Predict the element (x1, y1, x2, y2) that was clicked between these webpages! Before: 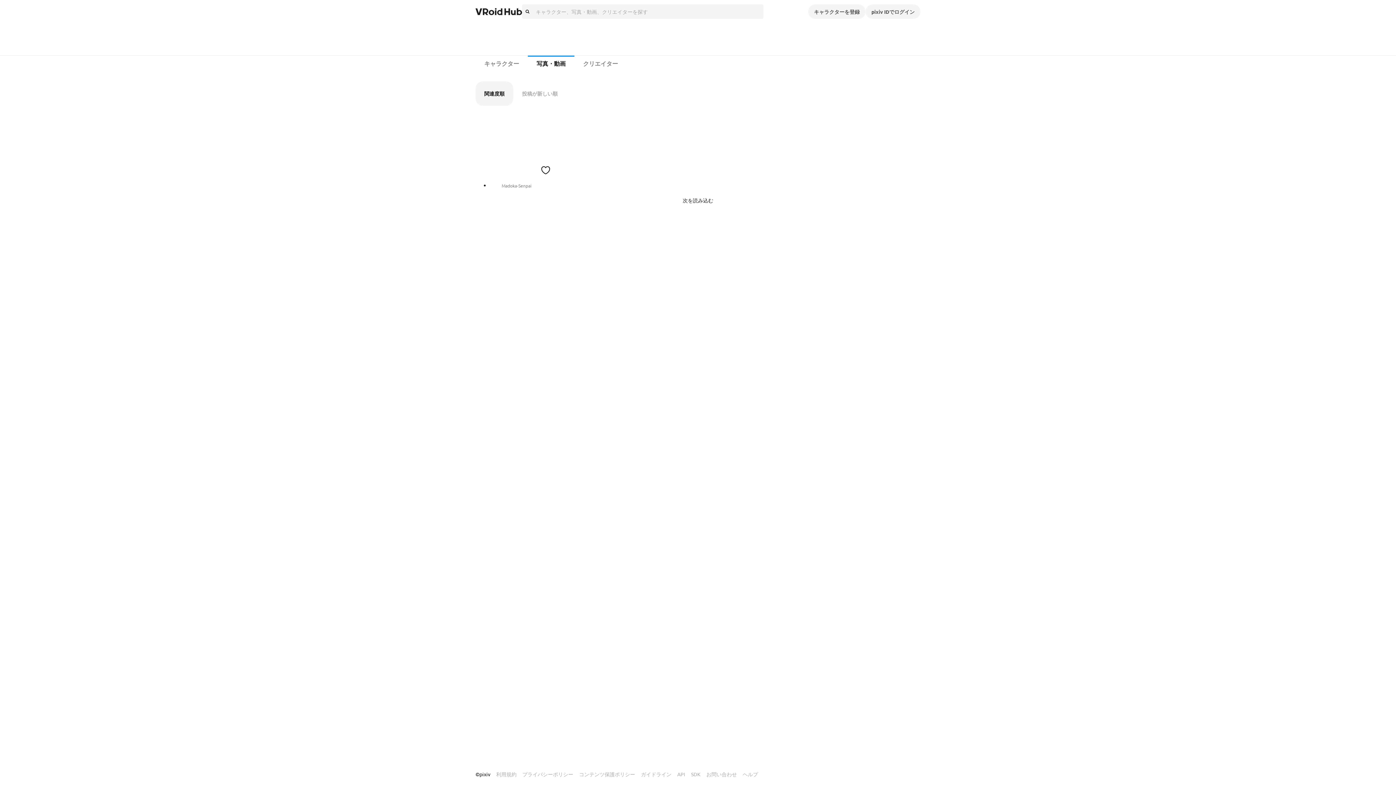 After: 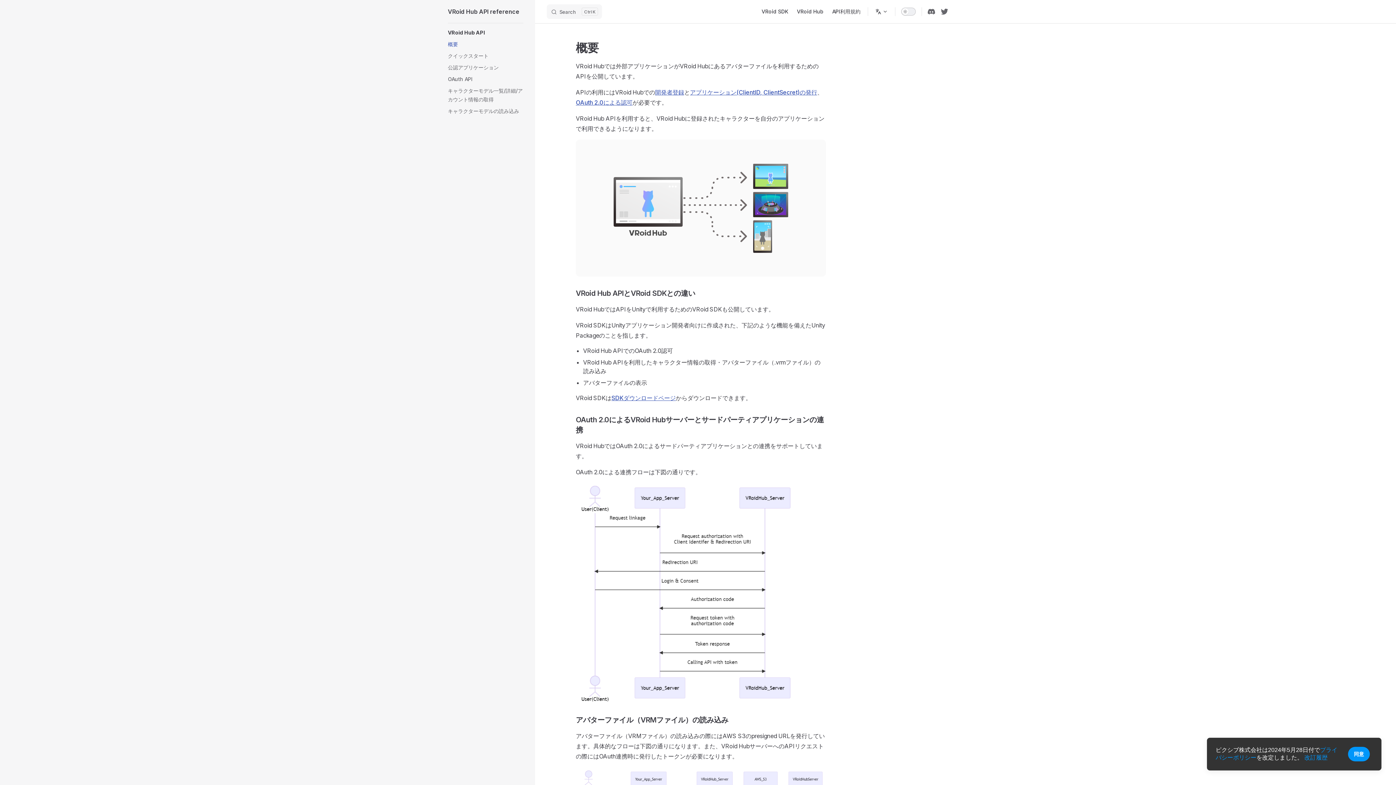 Action: bbox: (677, 768, 685, 781) label: API